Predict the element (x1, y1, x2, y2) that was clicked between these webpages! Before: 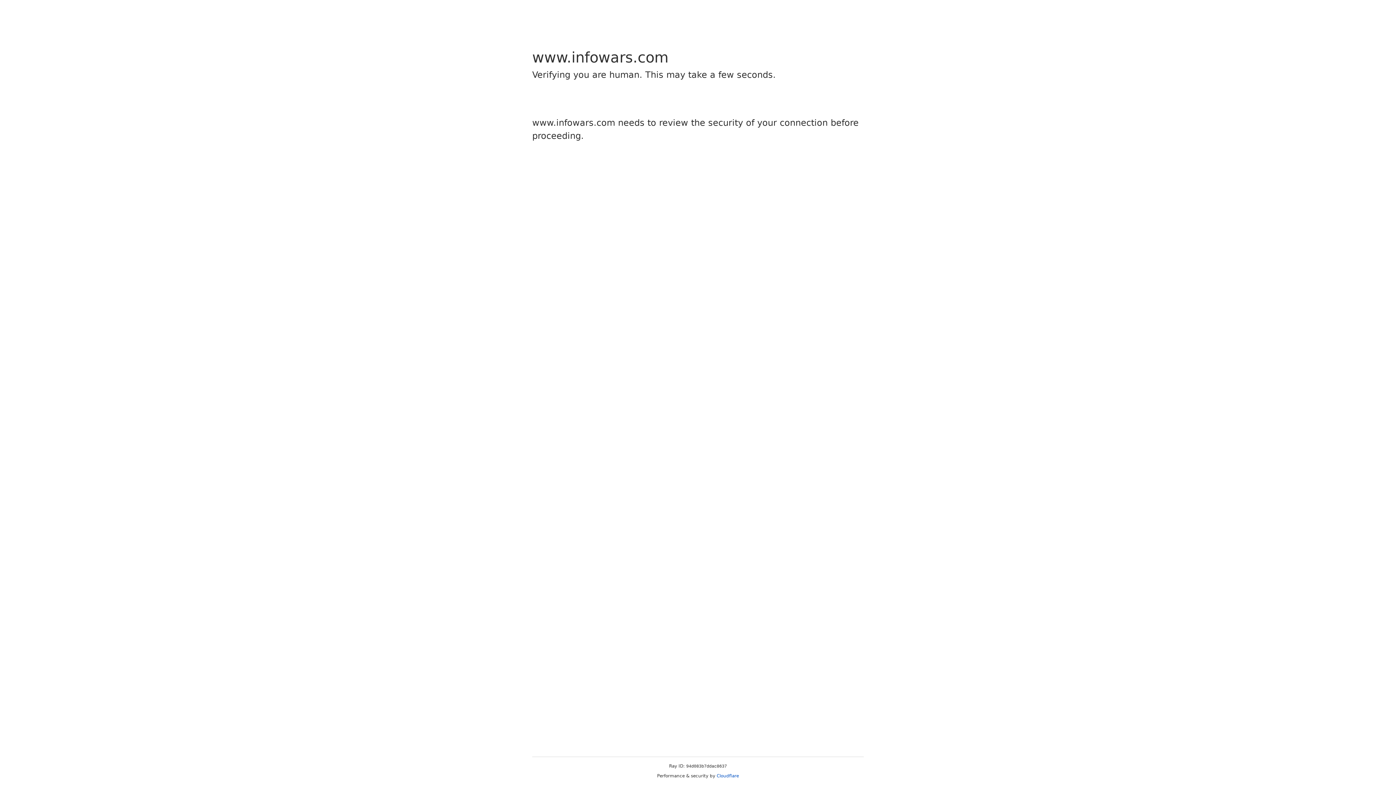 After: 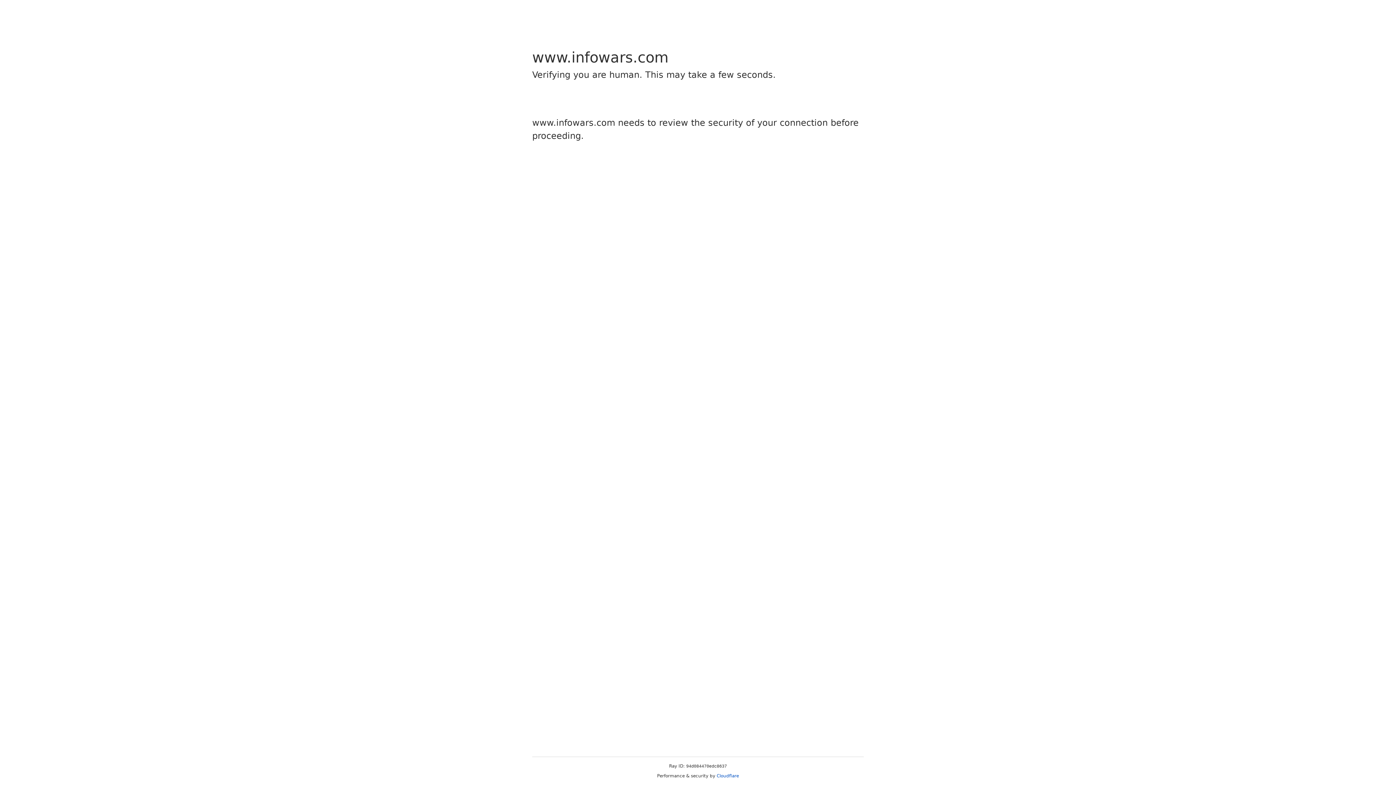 Action: label: Cloudflare bbox: (716, 773, 739, 778)